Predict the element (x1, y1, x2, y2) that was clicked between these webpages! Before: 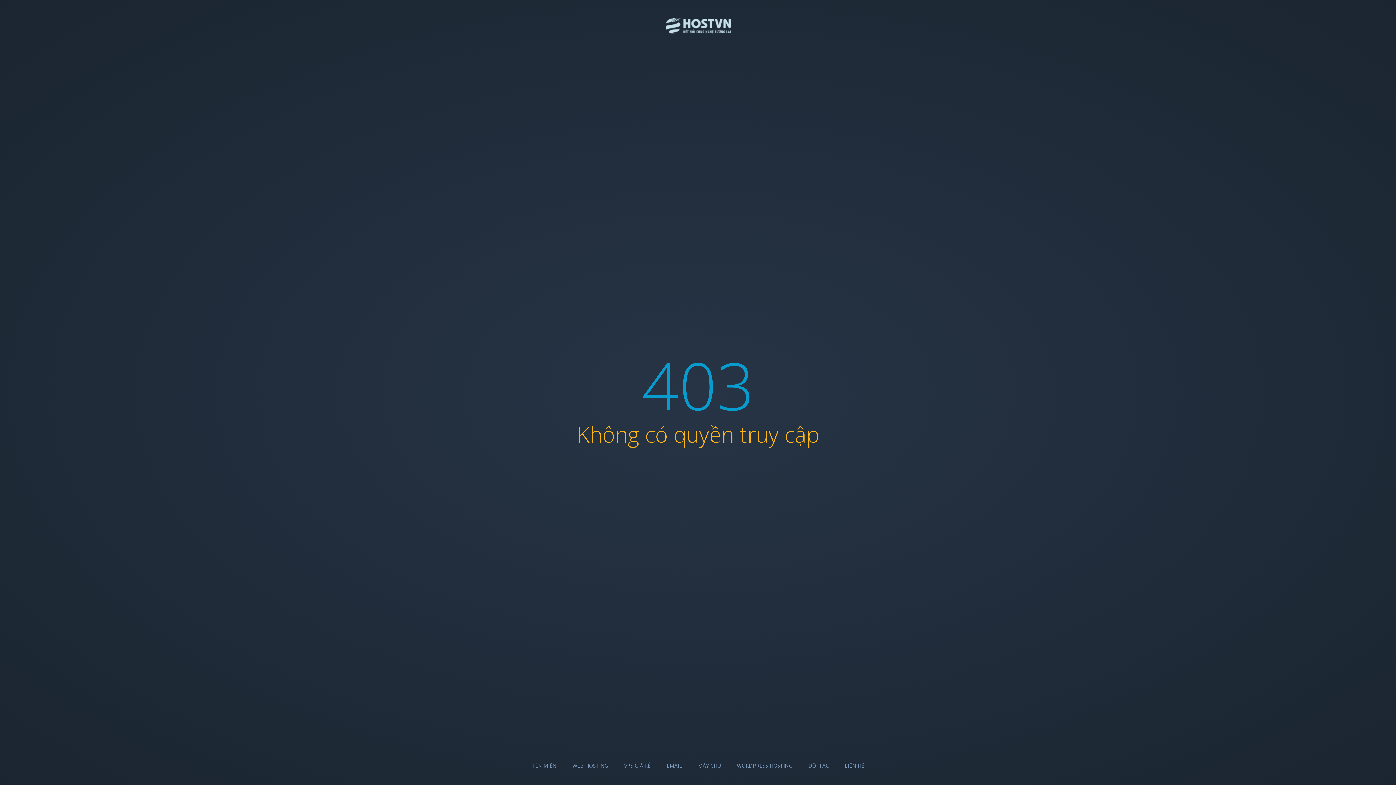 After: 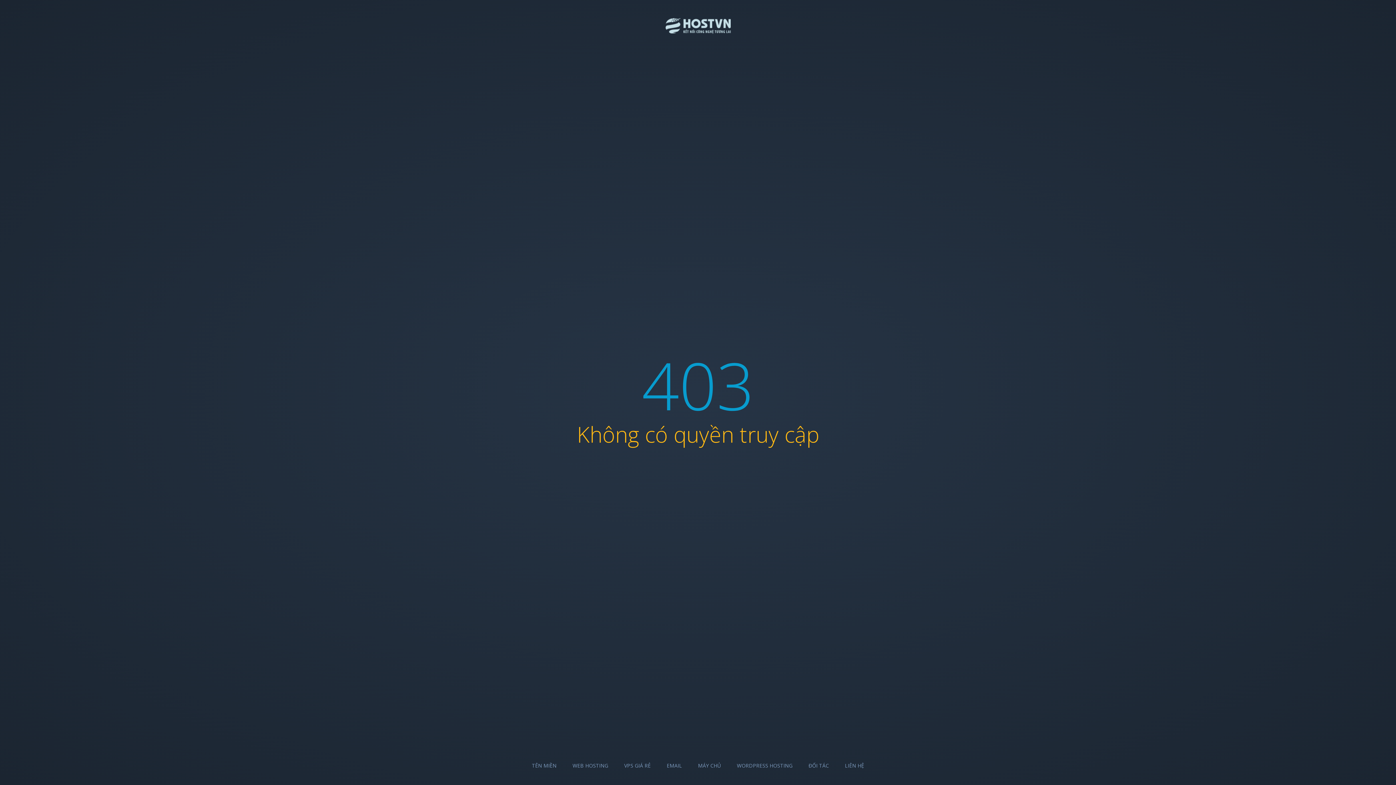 Action: label: TÊN MIỀN bbox: (532, 762, 556, 769)